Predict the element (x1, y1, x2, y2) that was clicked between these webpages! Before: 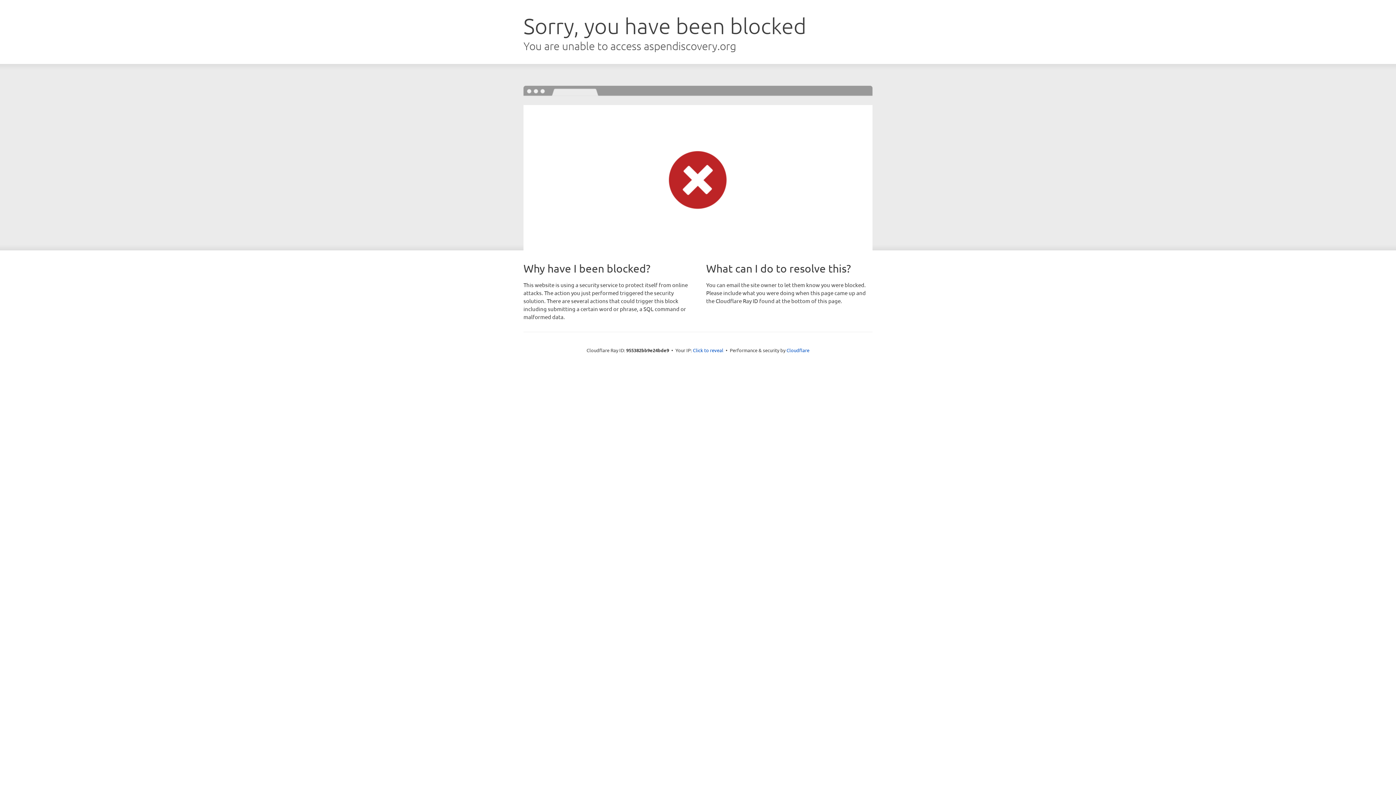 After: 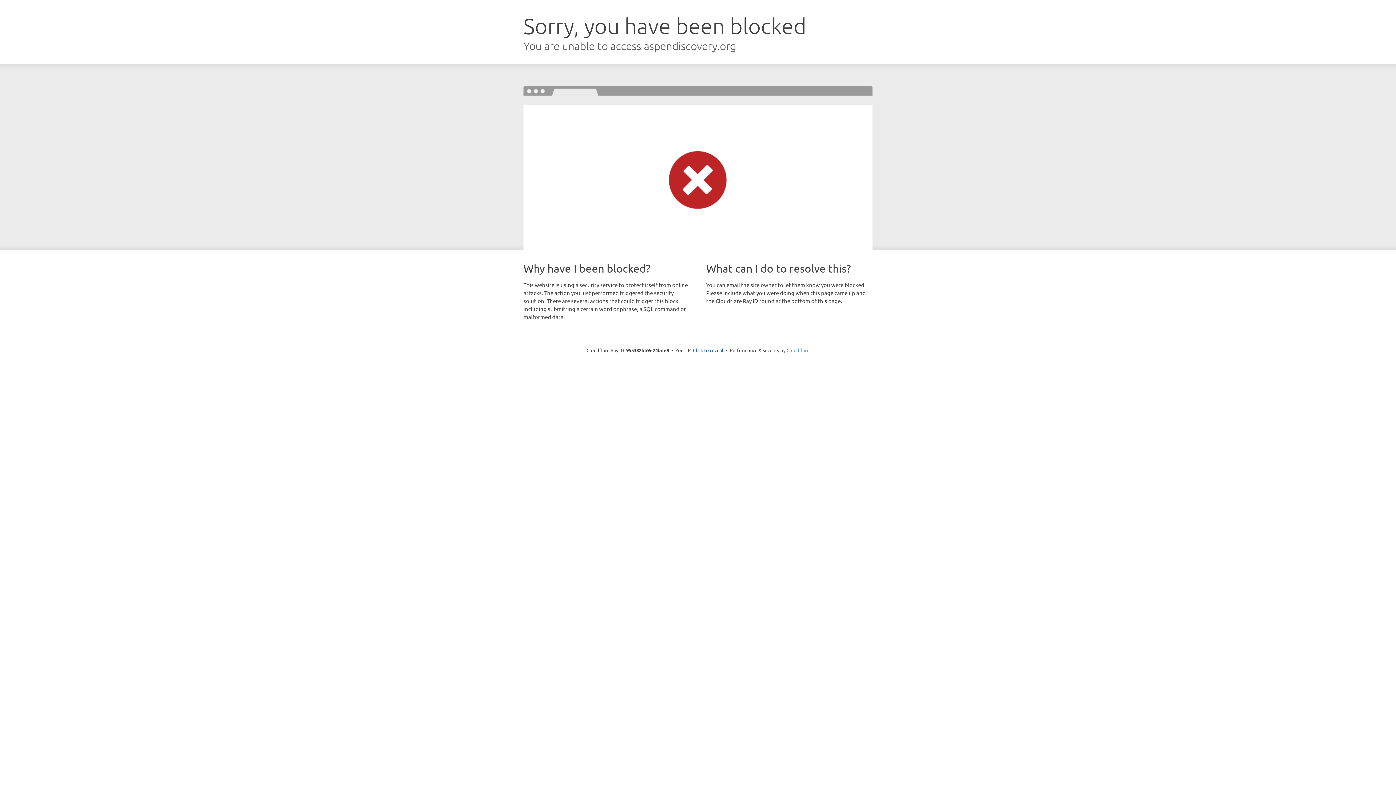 Action: bbox: (786, 347, 809, 353) label: Cloudflare